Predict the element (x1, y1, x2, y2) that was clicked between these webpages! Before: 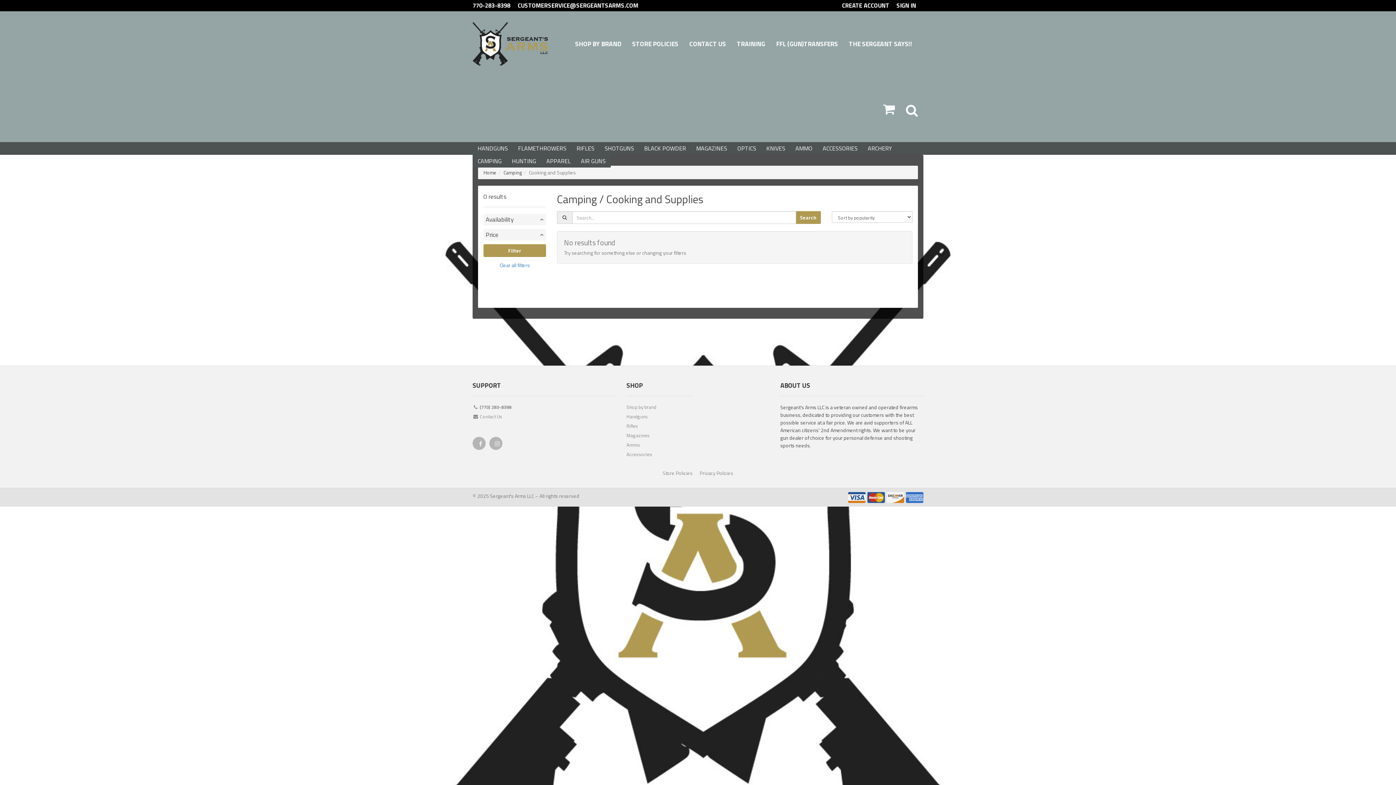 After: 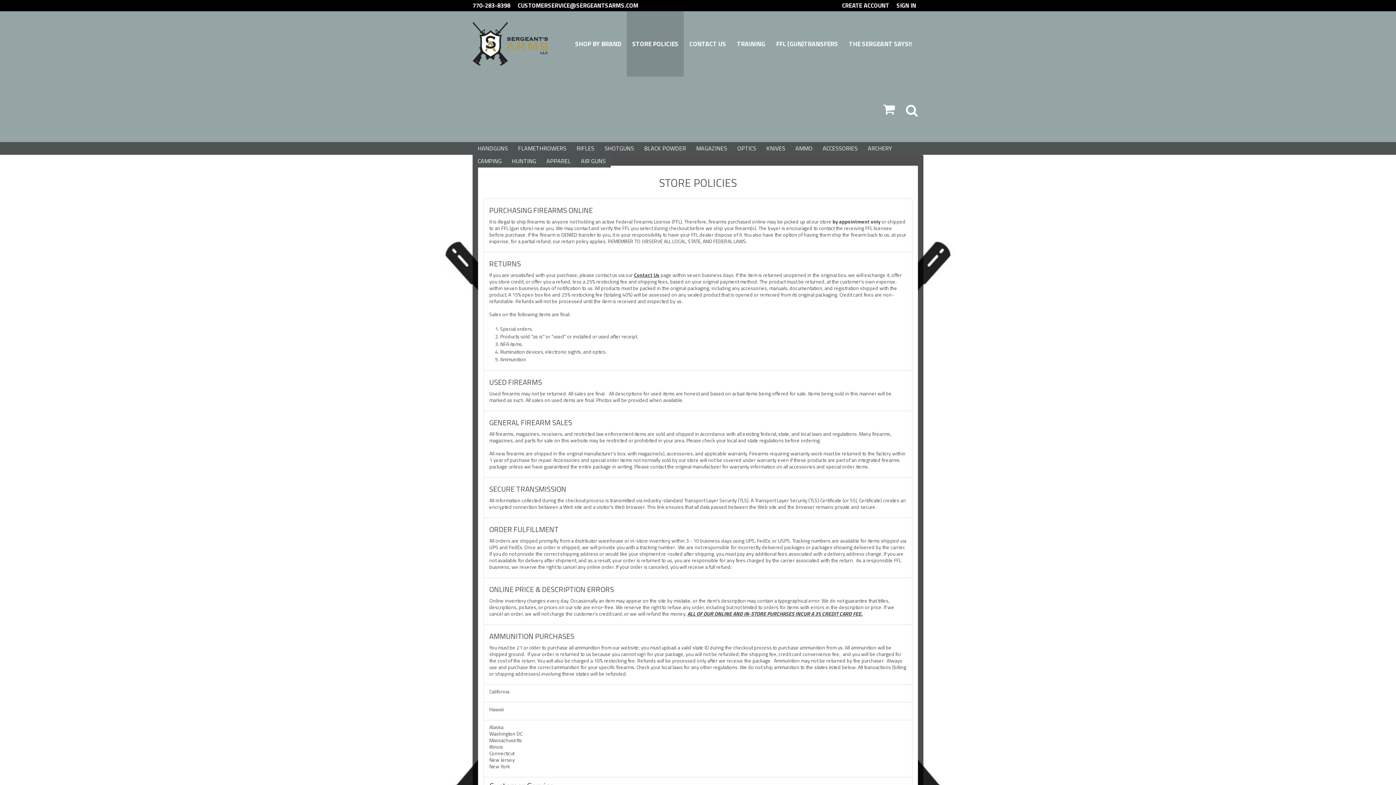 Action: bbox: (626, 11, 684, 76) label: STORE POLICIES